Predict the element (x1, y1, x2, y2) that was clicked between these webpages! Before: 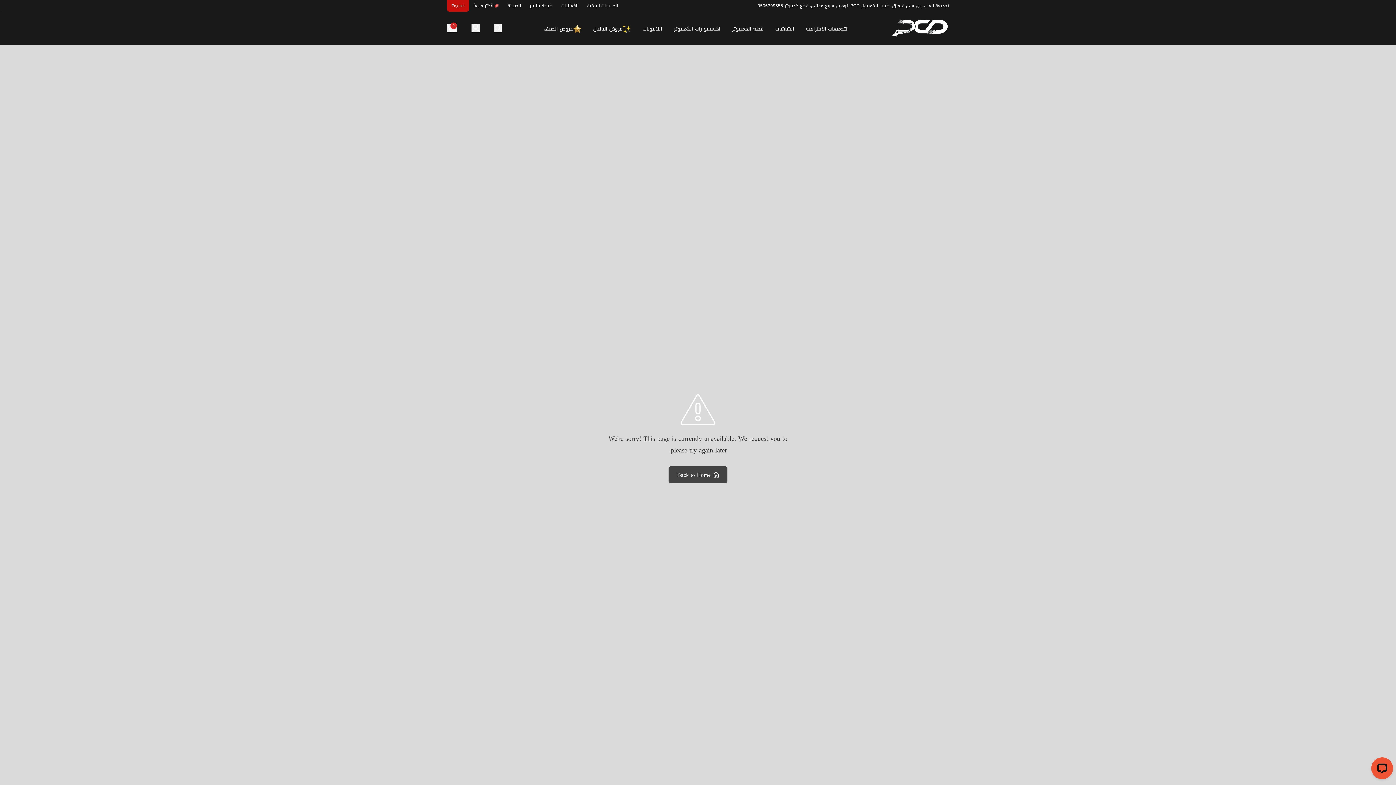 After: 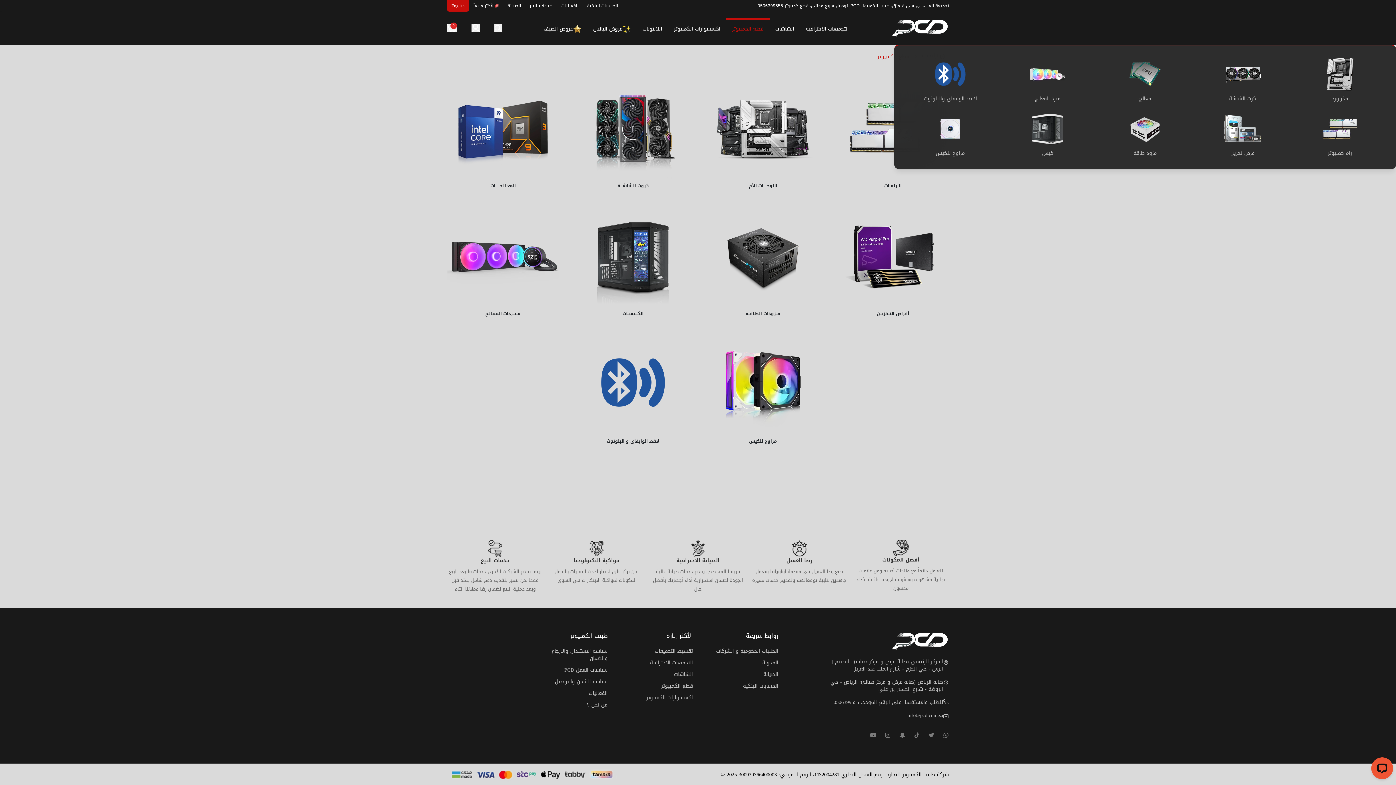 Action: bbox: (726, 18, 769, 45) label: قطع الكمبيوتر